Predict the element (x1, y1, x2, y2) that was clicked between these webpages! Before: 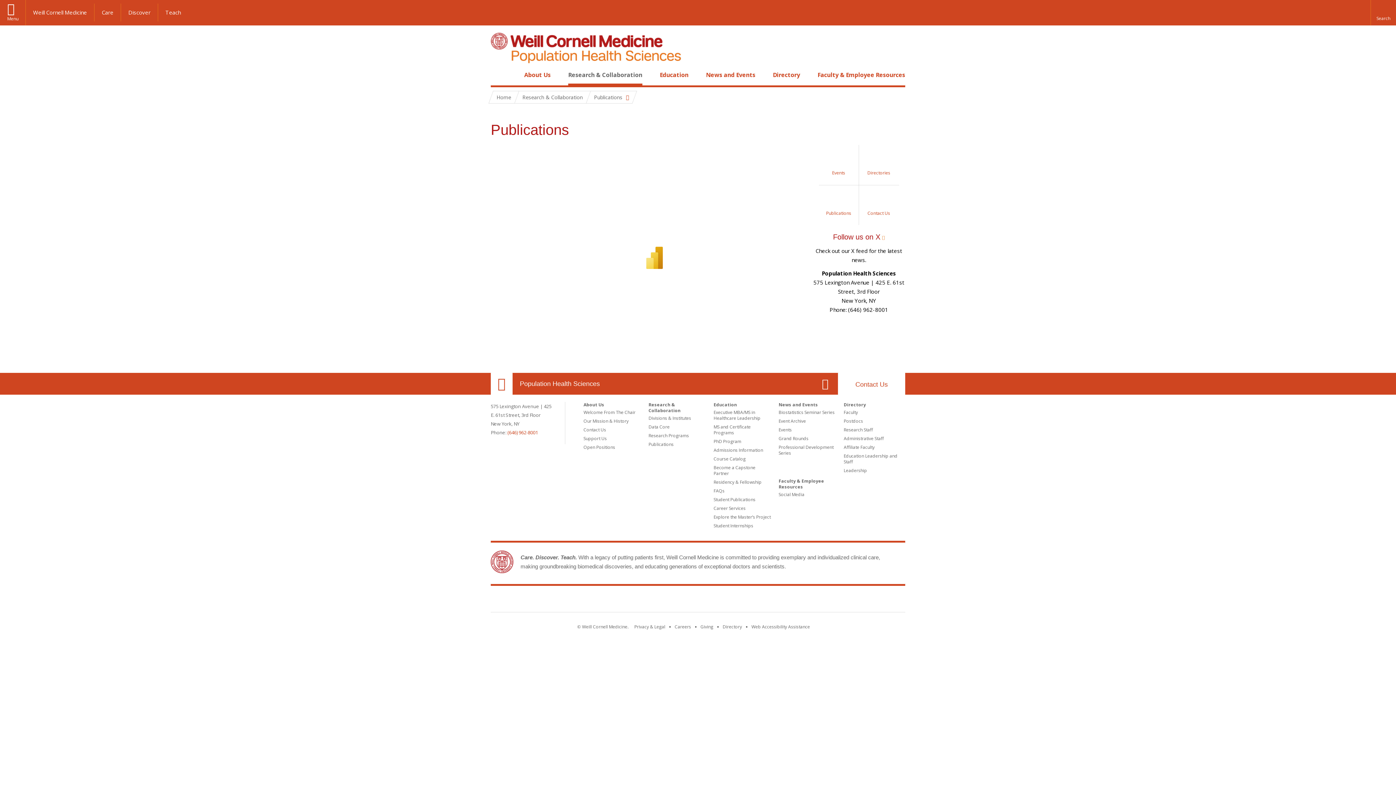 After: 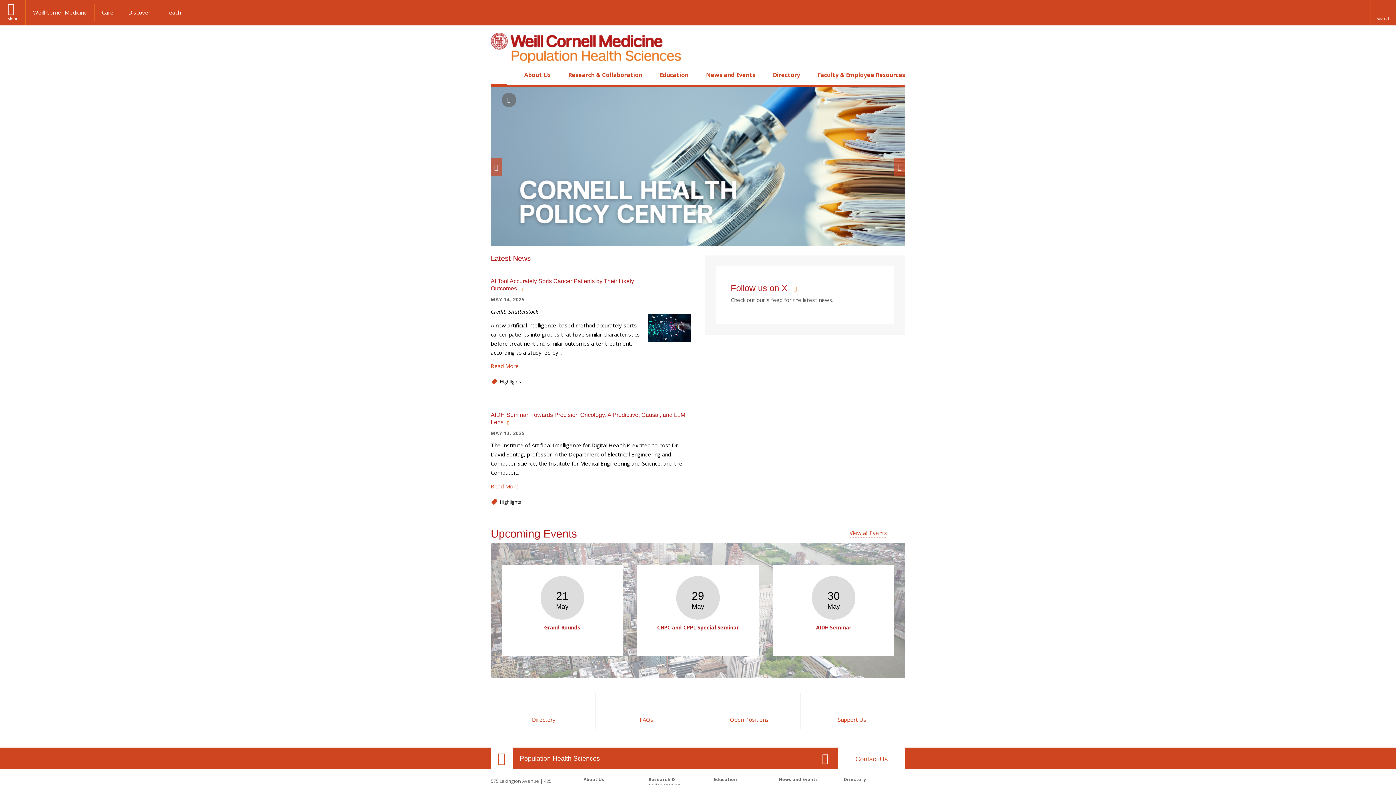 Action: label: Home bbox: (491, 91, 516, 103)